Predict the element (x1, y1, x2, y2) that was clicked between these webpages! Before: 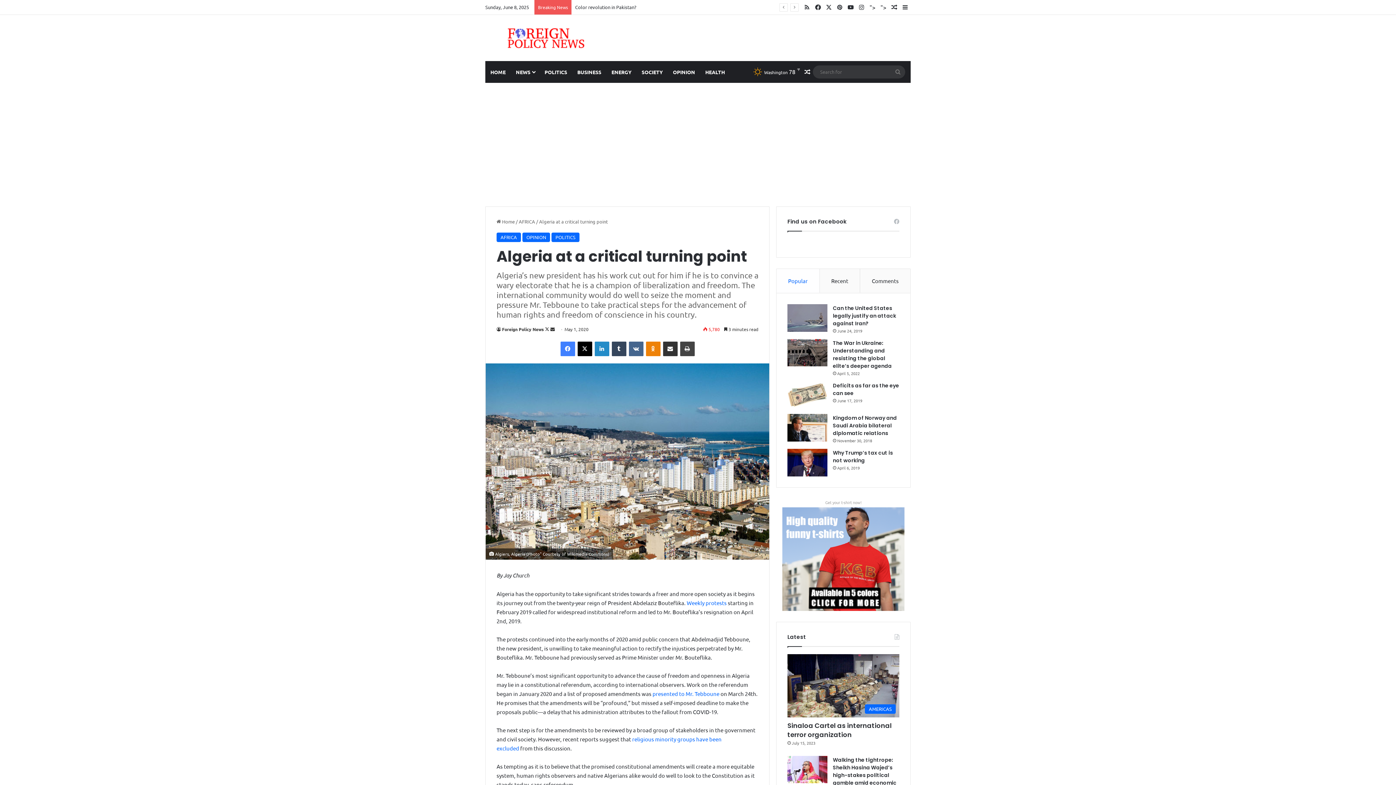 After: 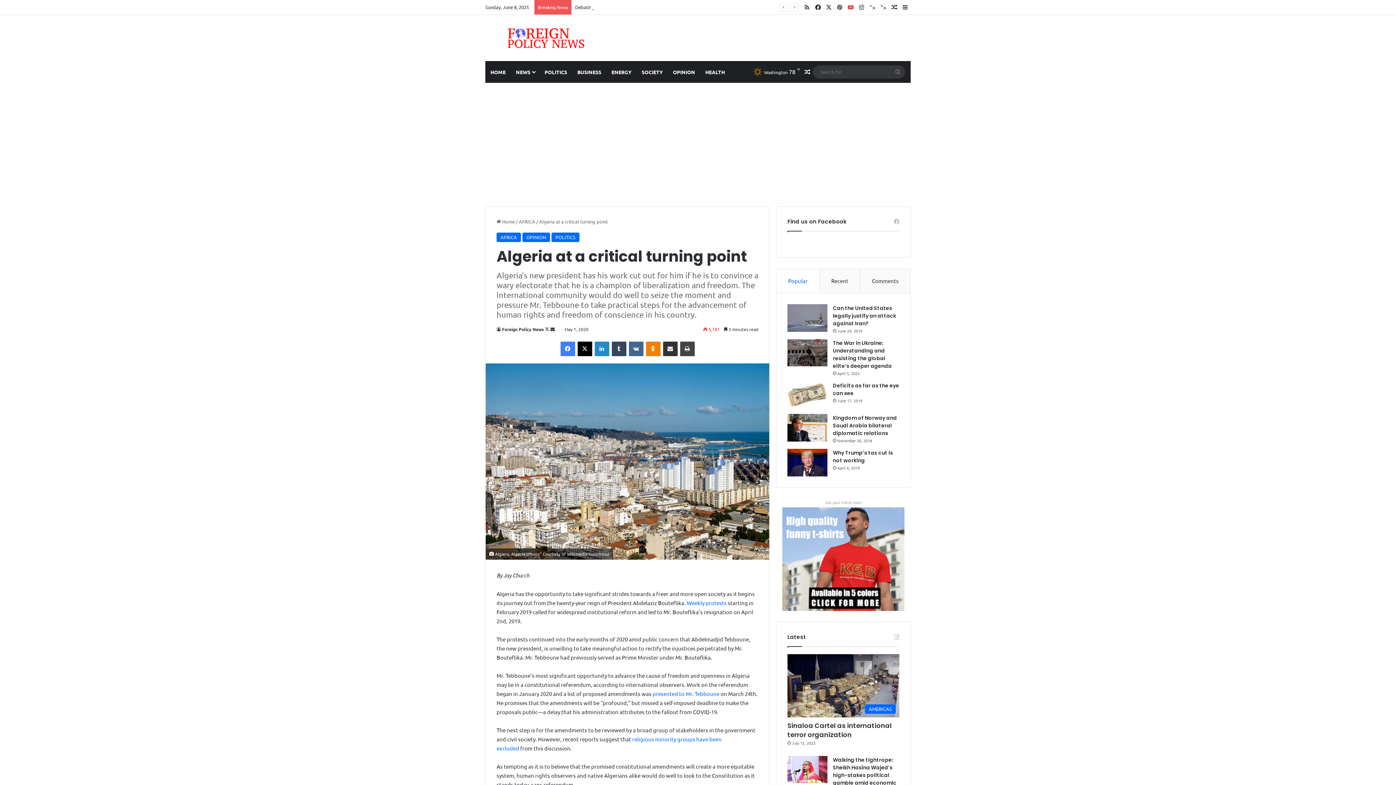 Action: bbox: (845, 0, 856, 14) label: YouTube